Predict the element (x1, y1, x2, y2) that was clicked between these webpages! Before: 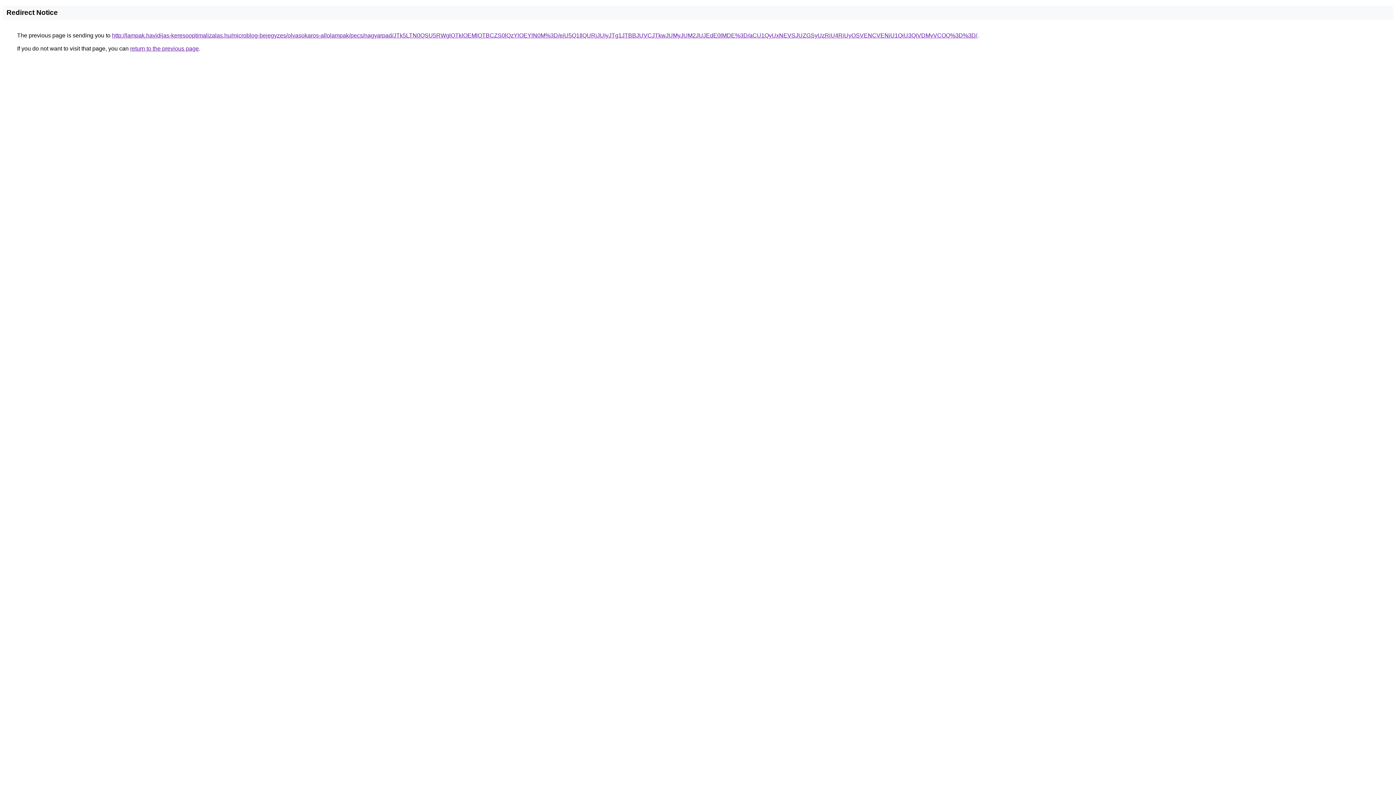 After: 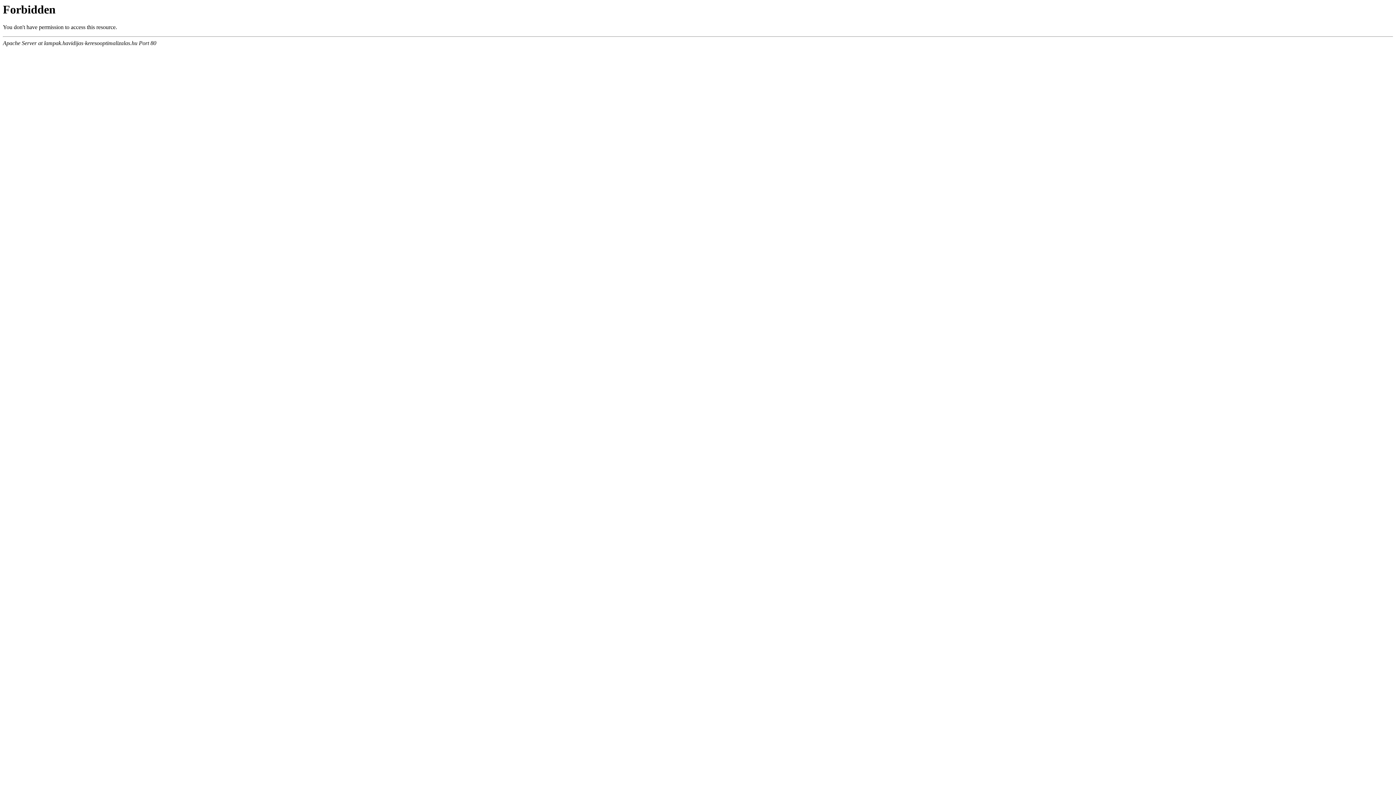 Action: label: http://lampak.havidijas-keresooptimalizalas.hu/microblog-bejegyzes/olvasokaros-allolampak/pecs/nagyarpad/JTk5LTN0QSU5RWglOTklOEMlOTBCZS0lQzYlOEYlN0M%3D/eiU5Q1IlQURjJUIyJTg1JTBBJUVCJTkwJUMyJUM2JUJEdE0lMDE%3D/aCU1QyUxNEVSJUZGSyUzRiU4RiUyOSVENCVENiU1QiU3QiVDMyVCOQ%3D%3D/ bbox: (112, 32, 977, 38)